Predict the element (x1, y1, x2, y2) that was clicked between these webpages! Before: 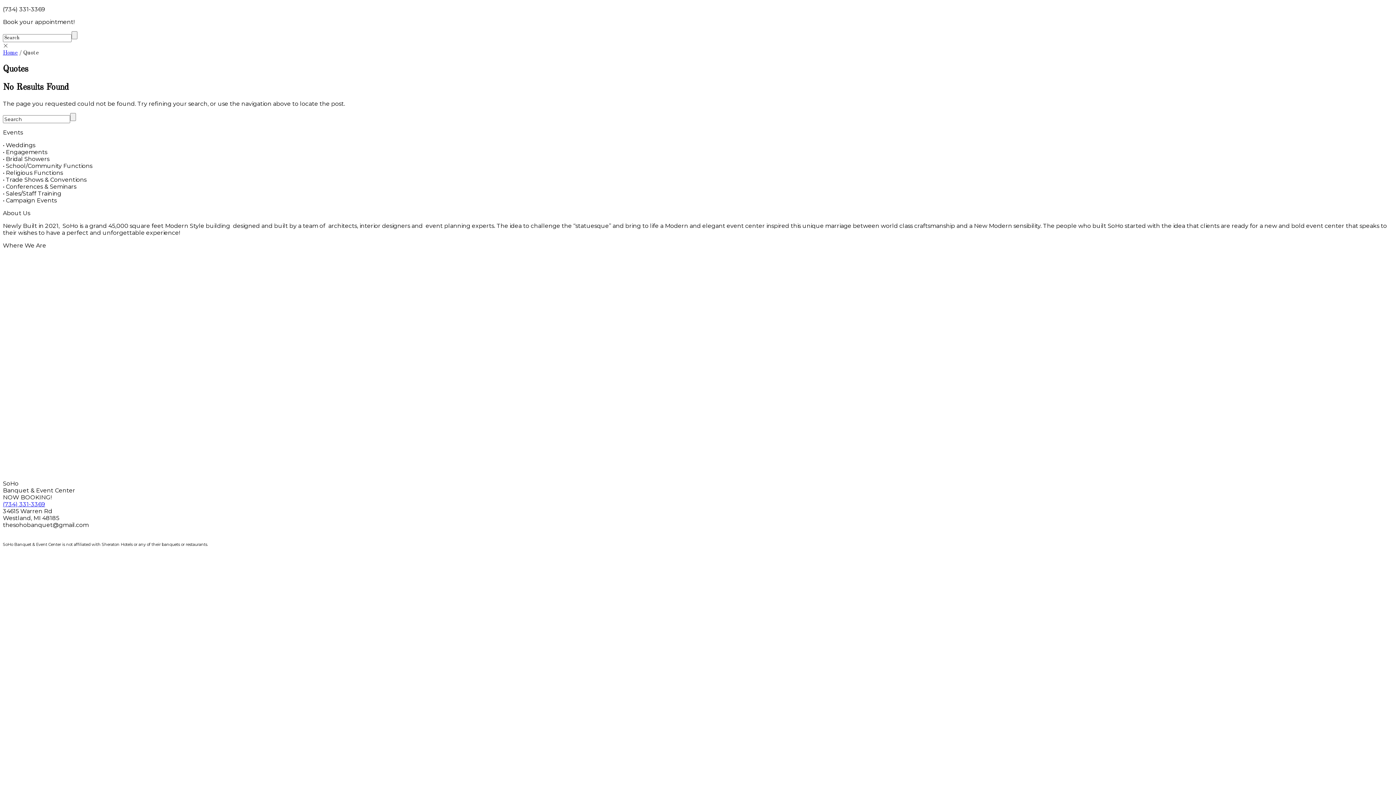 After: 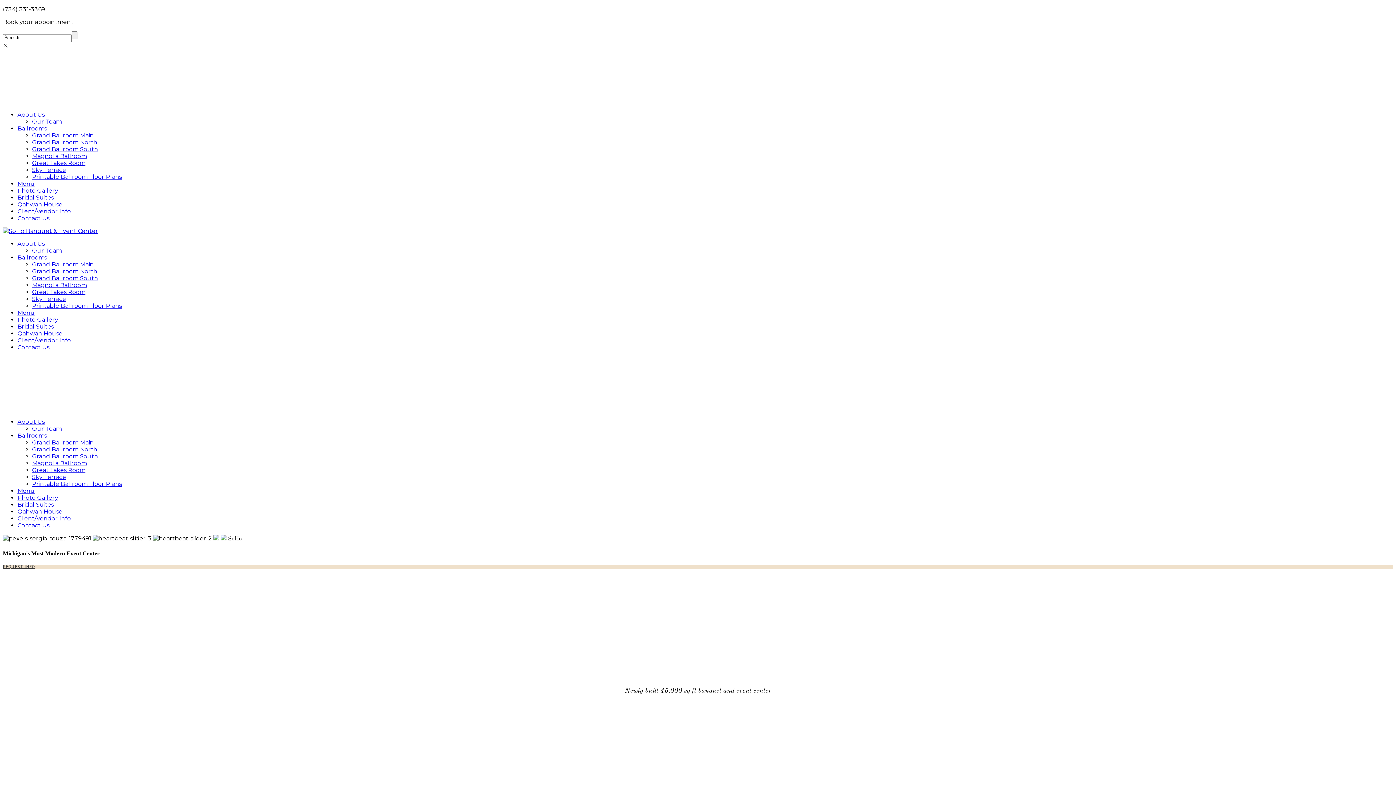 Action: label: Home bbox: (2, 50, 17, 56)